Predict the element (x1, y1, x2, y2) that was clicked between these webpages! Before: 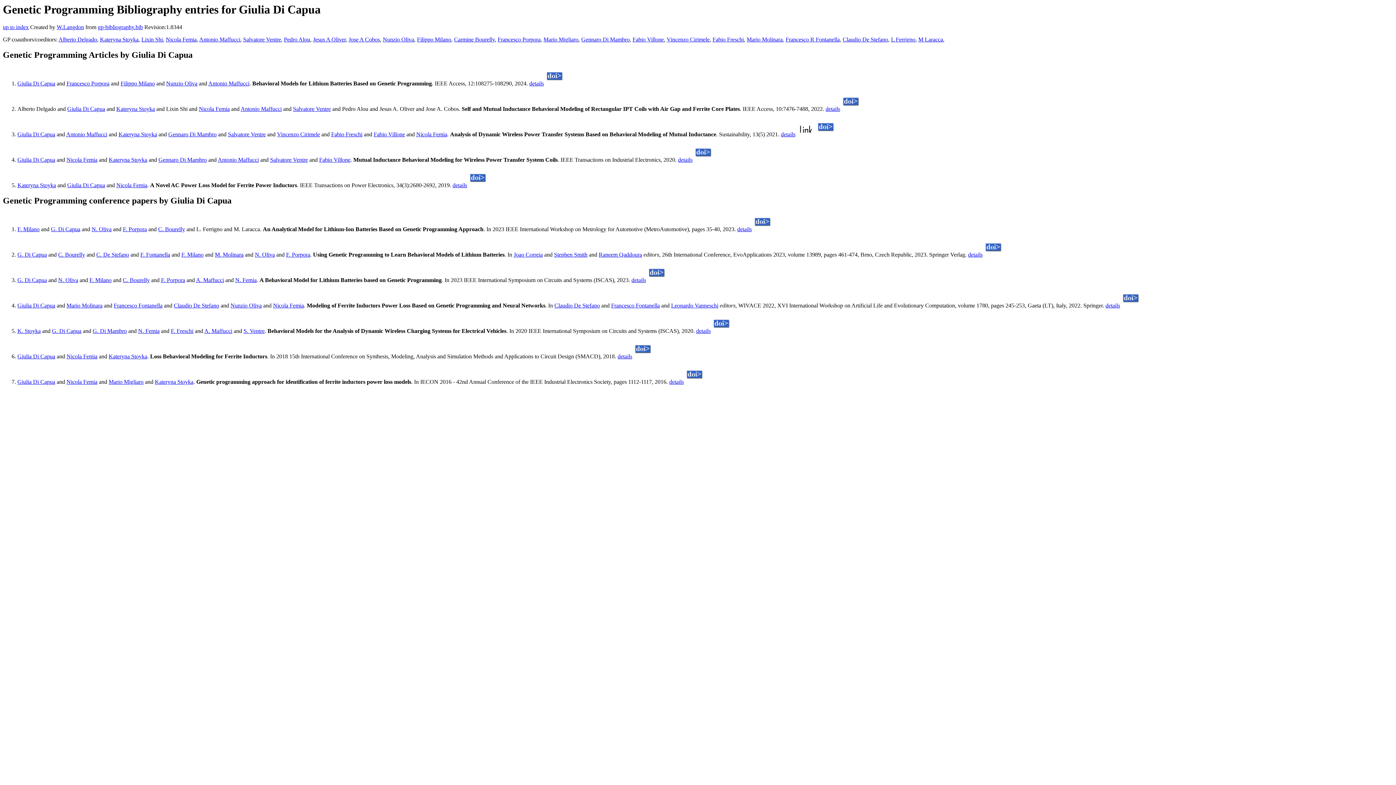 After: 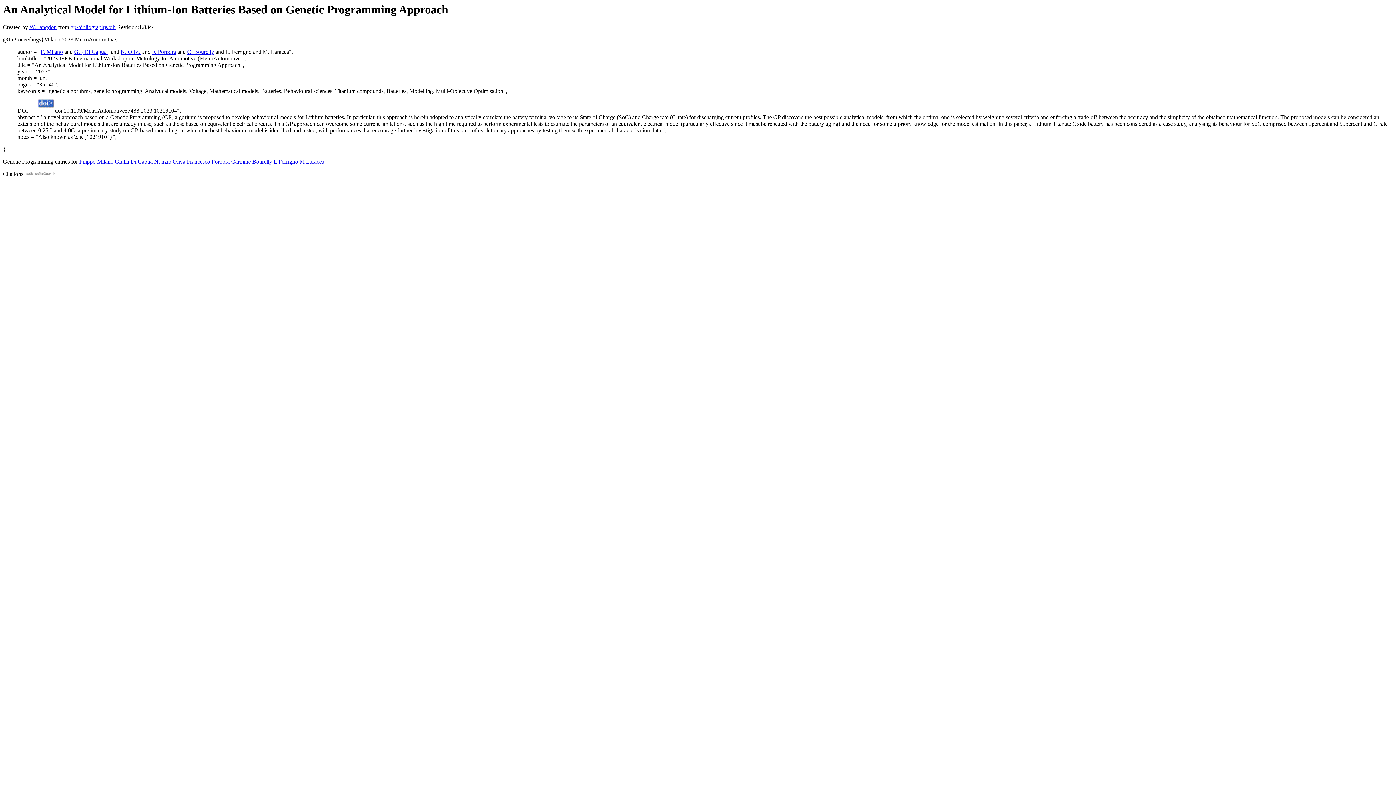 Action: label: details bbox: (737, 226, 752, 232)